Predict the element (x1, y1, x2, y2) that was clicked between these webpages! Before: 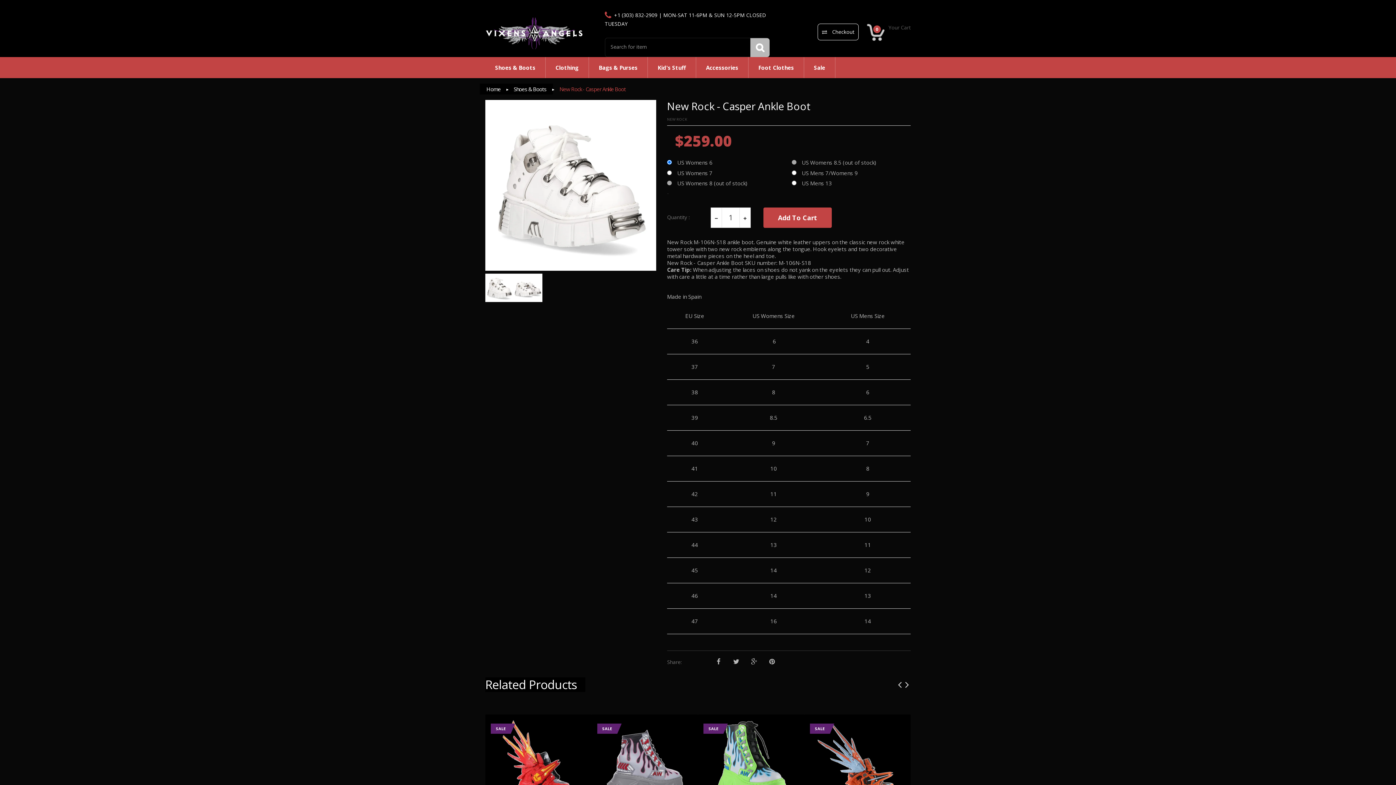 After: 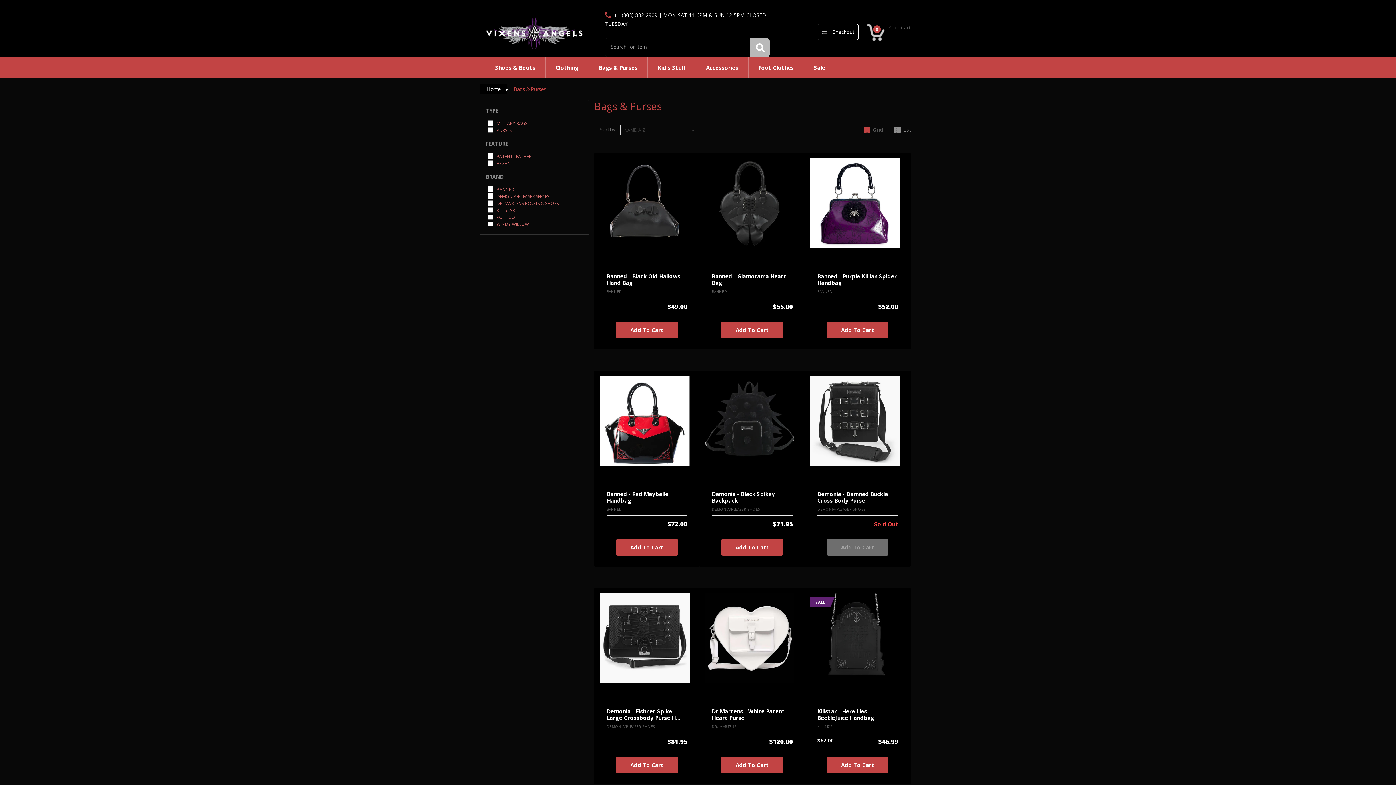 Action: bbox: (589, 57, 648, 78) label: Bags & Purses